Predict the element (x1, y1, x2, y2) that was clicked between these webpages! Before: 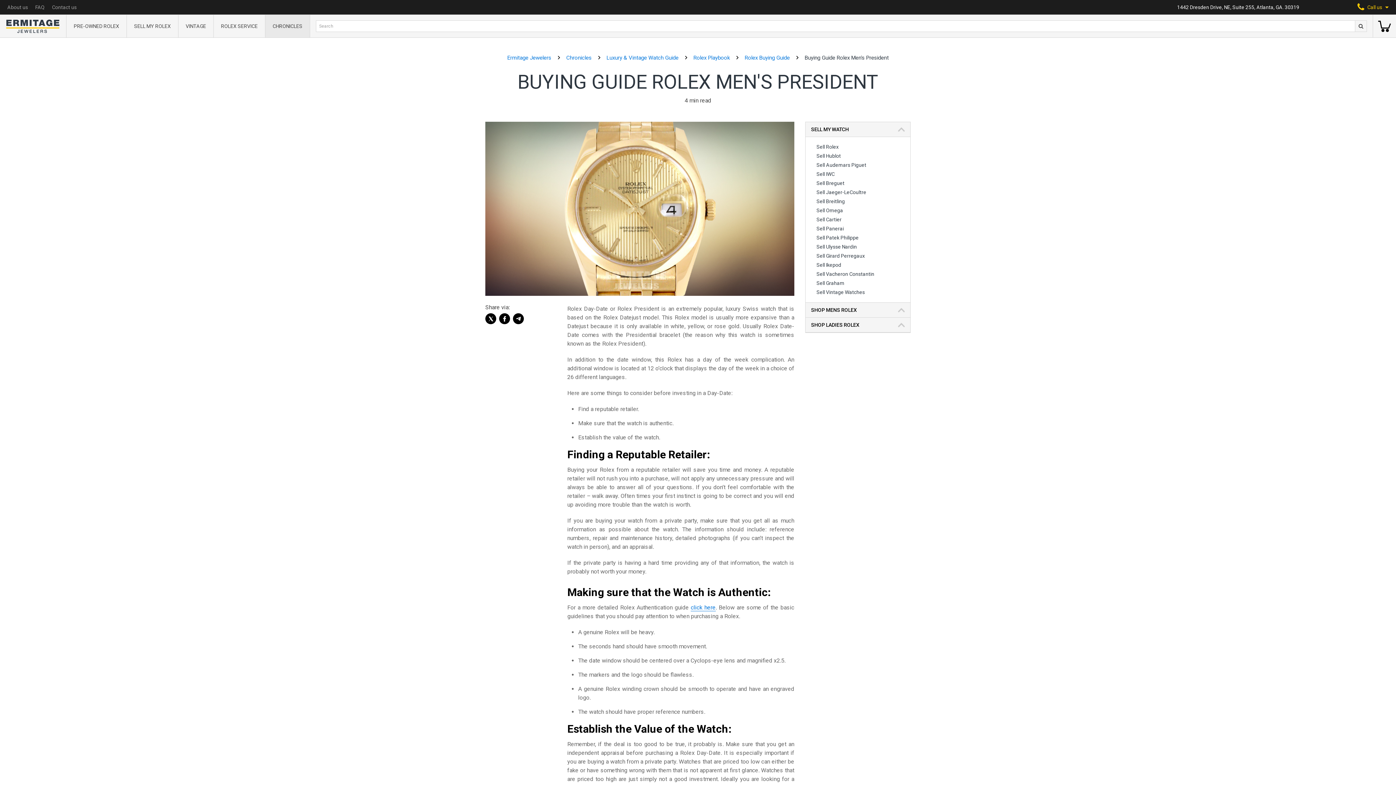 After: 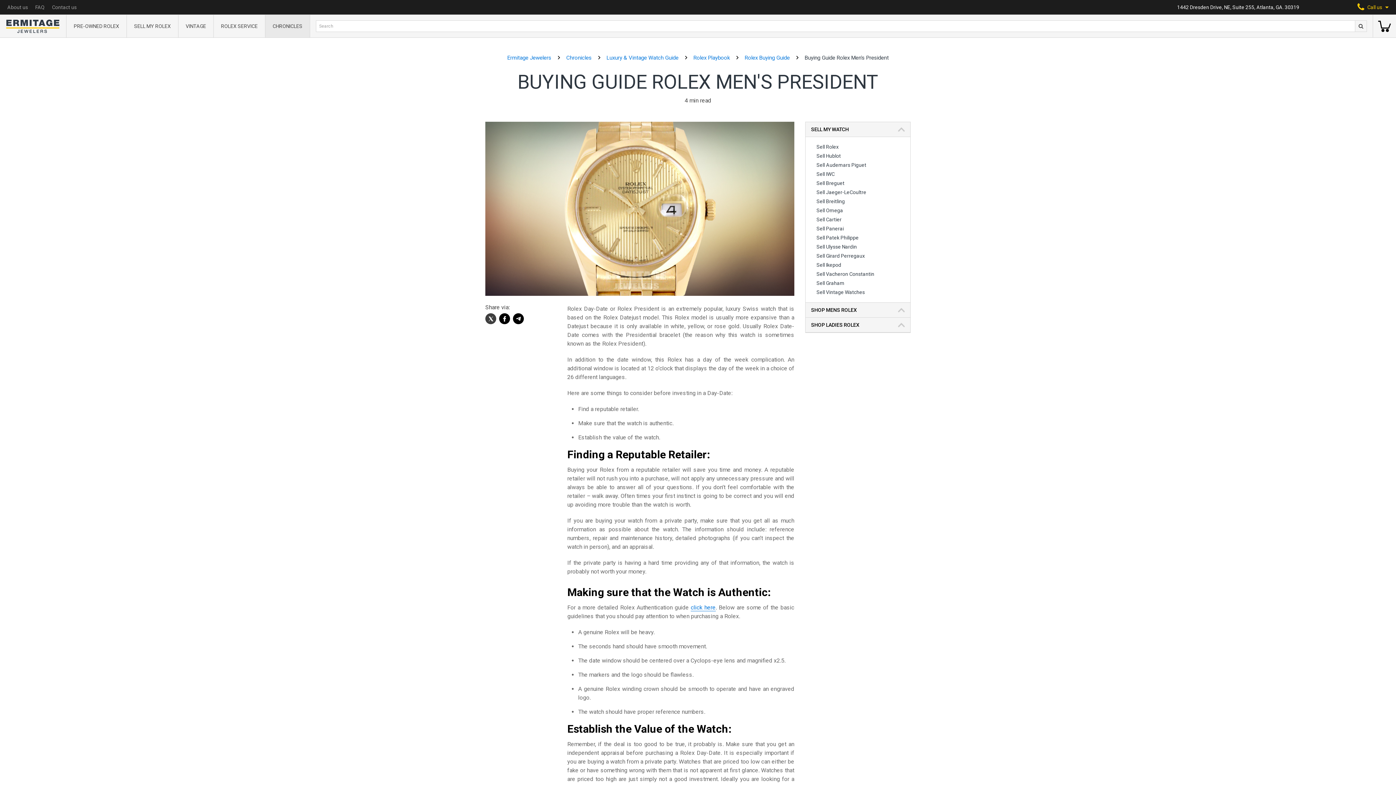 Action: bbox: (485, 313, 496, 324)